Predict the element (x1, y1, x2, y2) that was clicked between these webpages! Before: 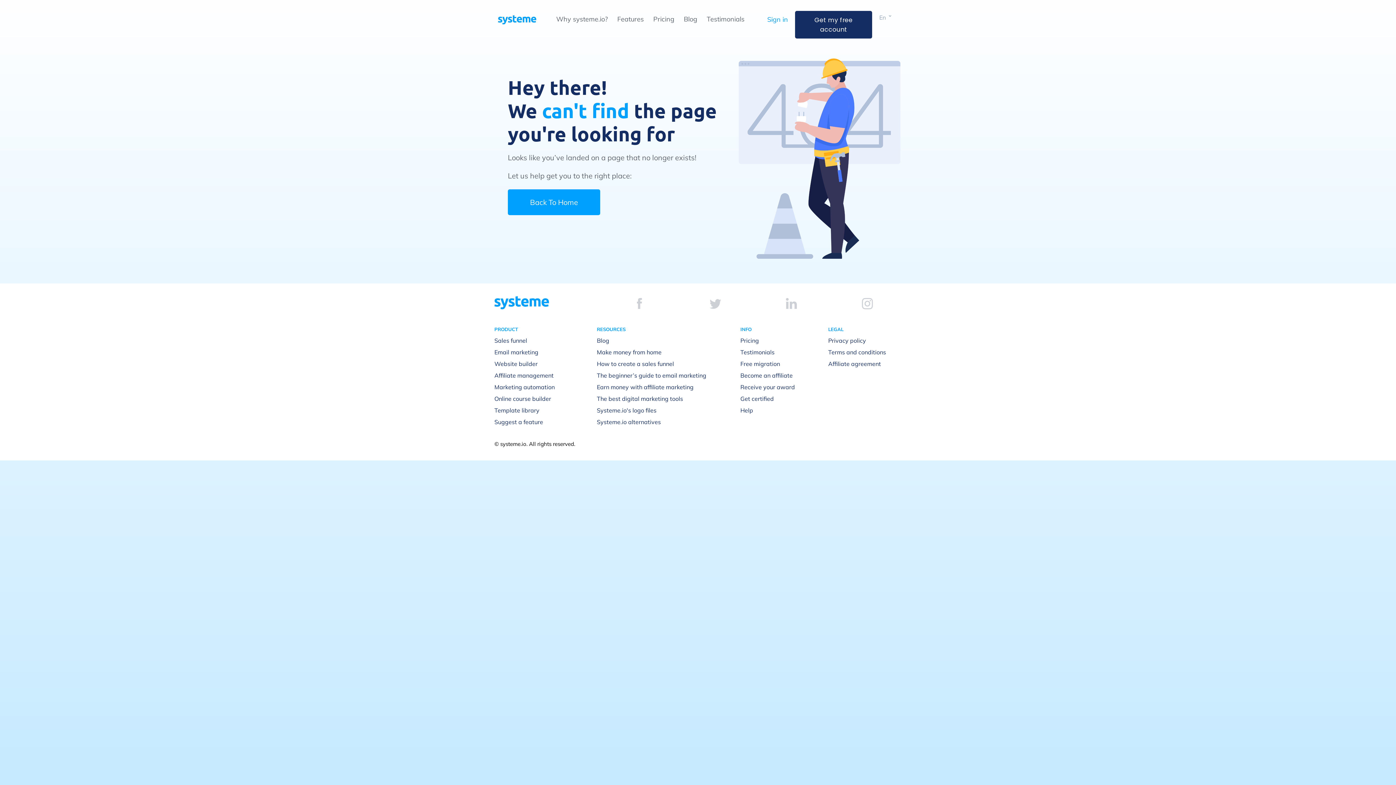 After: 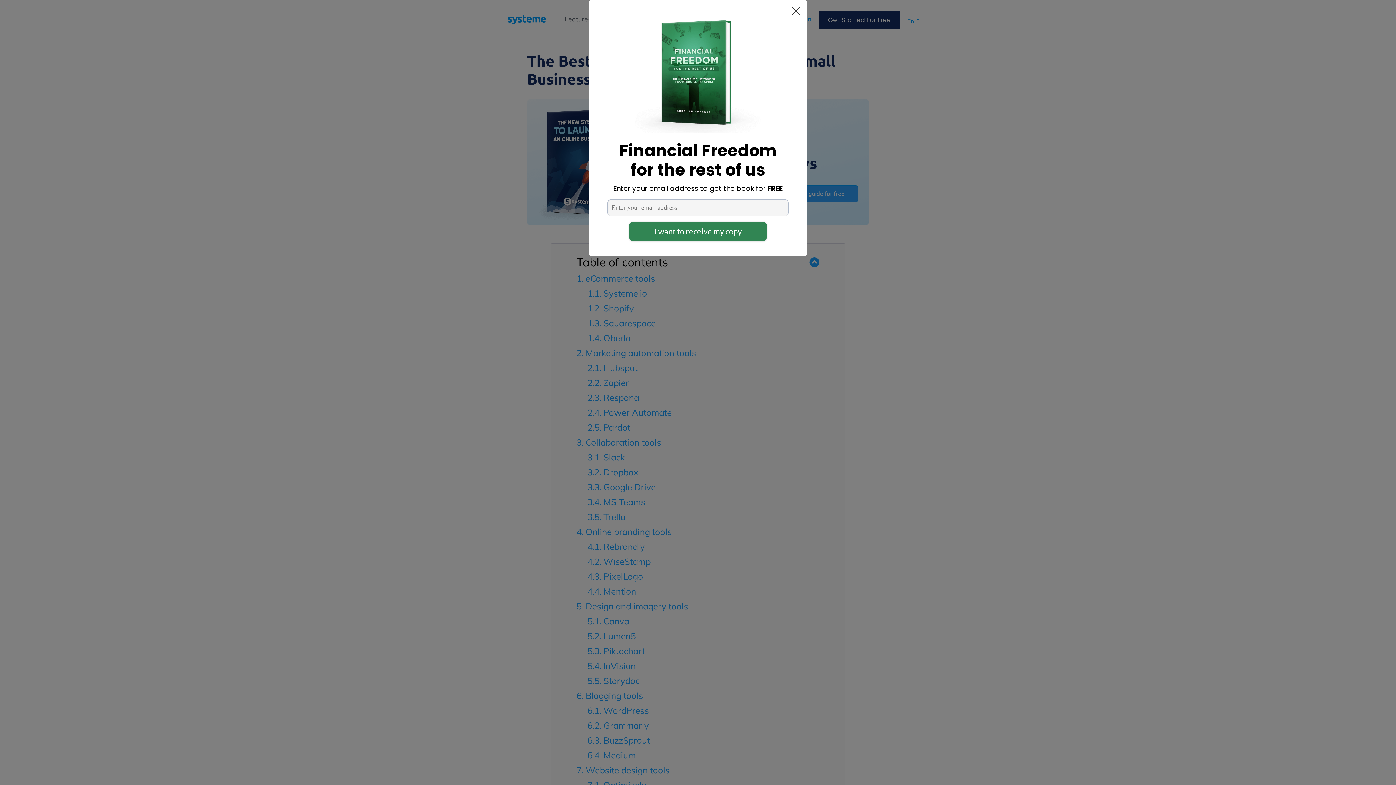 Action: bbox: (597, 395, 683, 402) label: The best digital marketing tools